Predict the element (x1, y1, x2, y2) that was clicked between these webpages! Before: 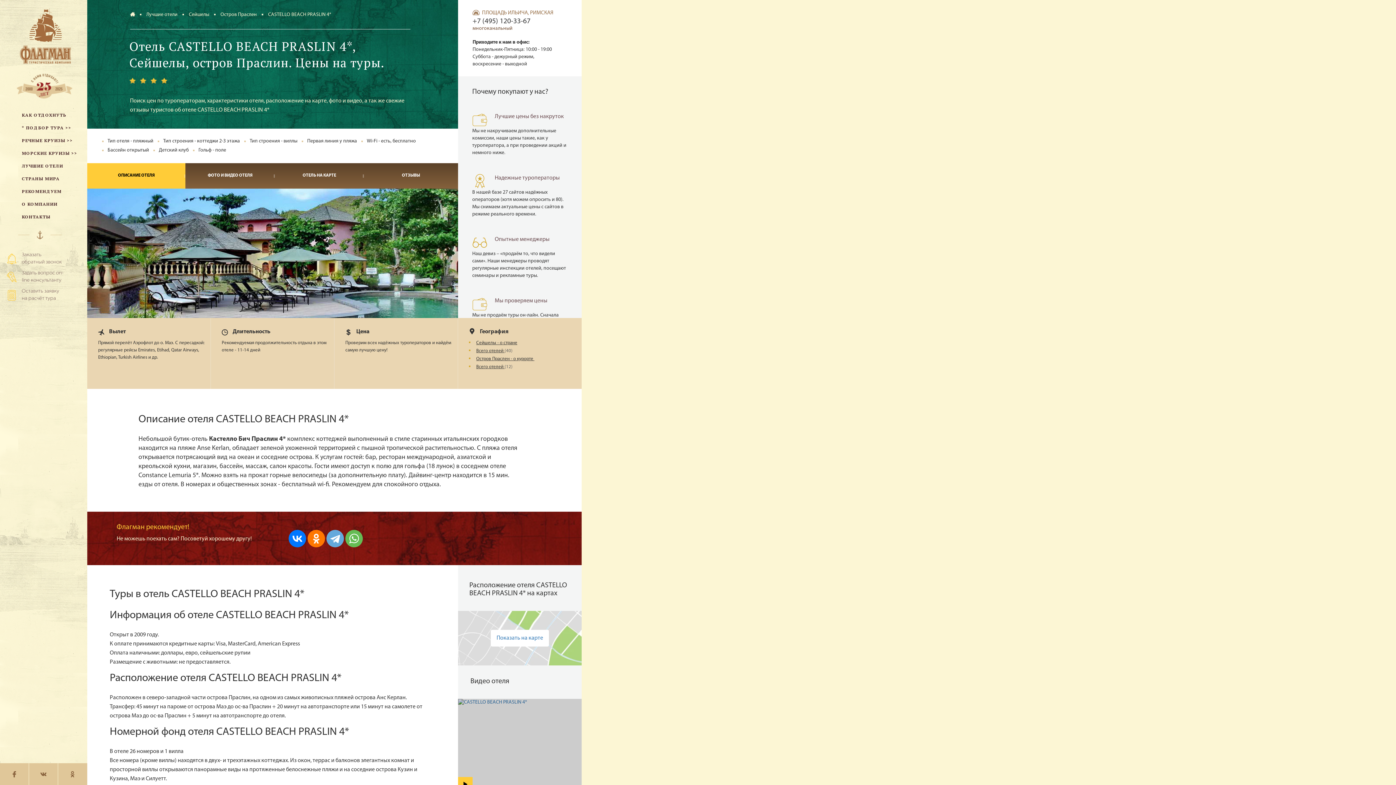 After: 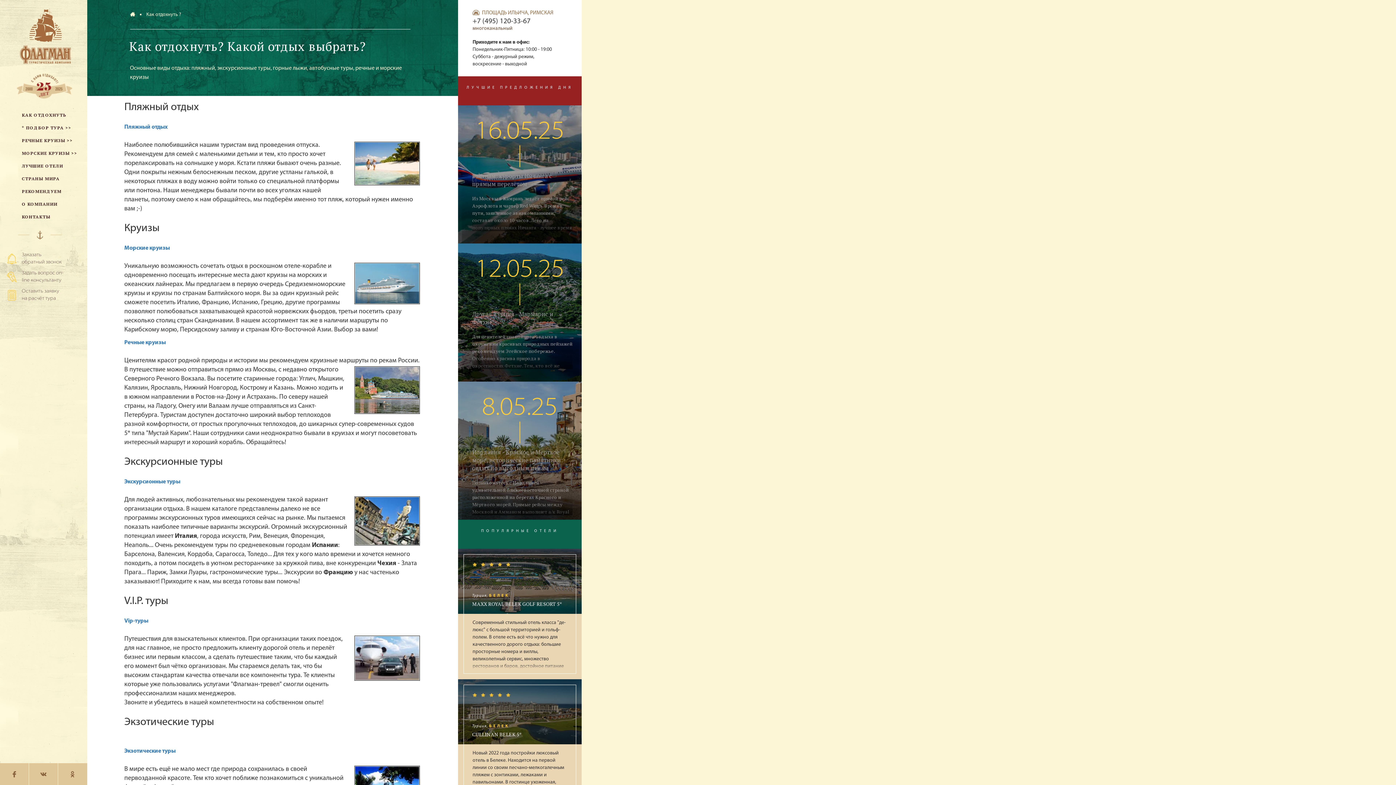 Action: label: КАК ОТДОХНУТЬ bbox: (0, 108, 87, 121)